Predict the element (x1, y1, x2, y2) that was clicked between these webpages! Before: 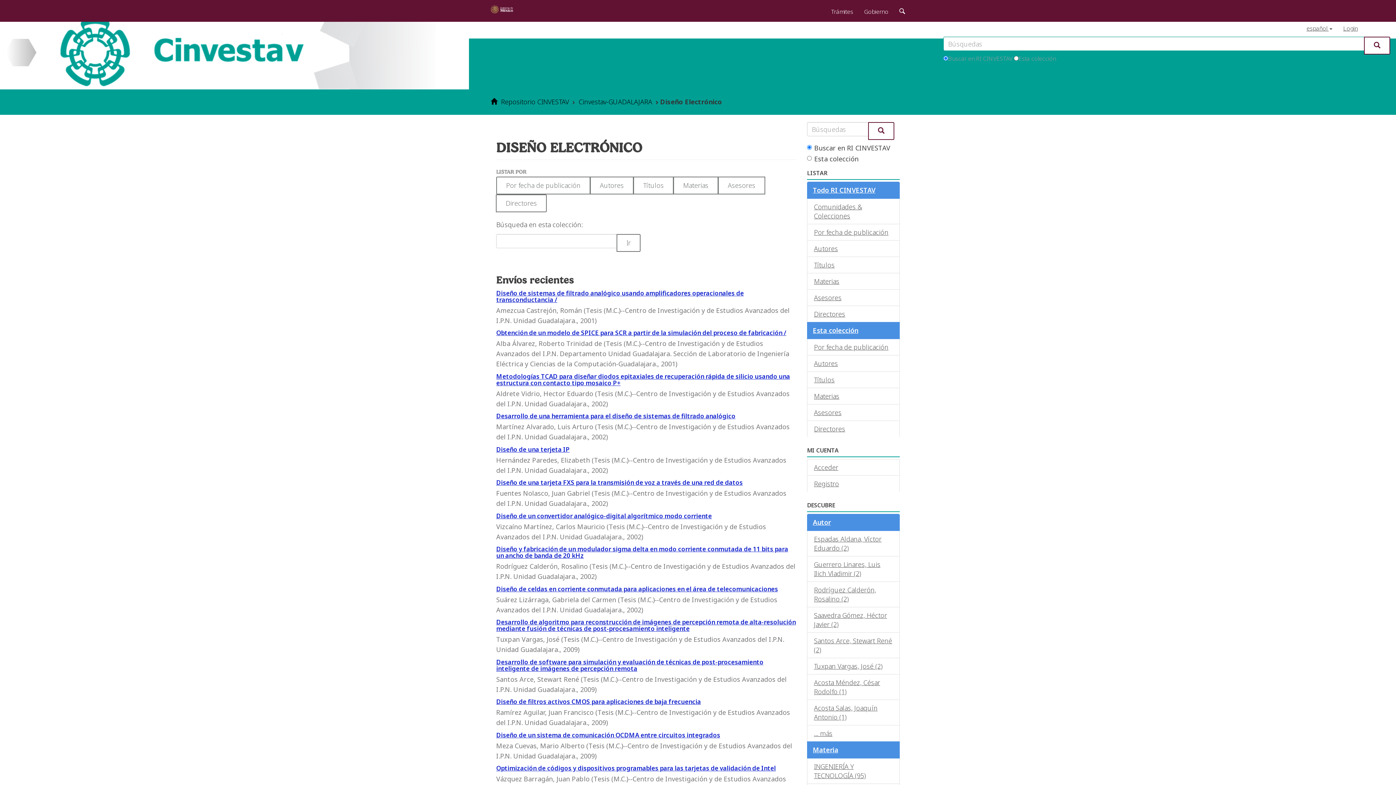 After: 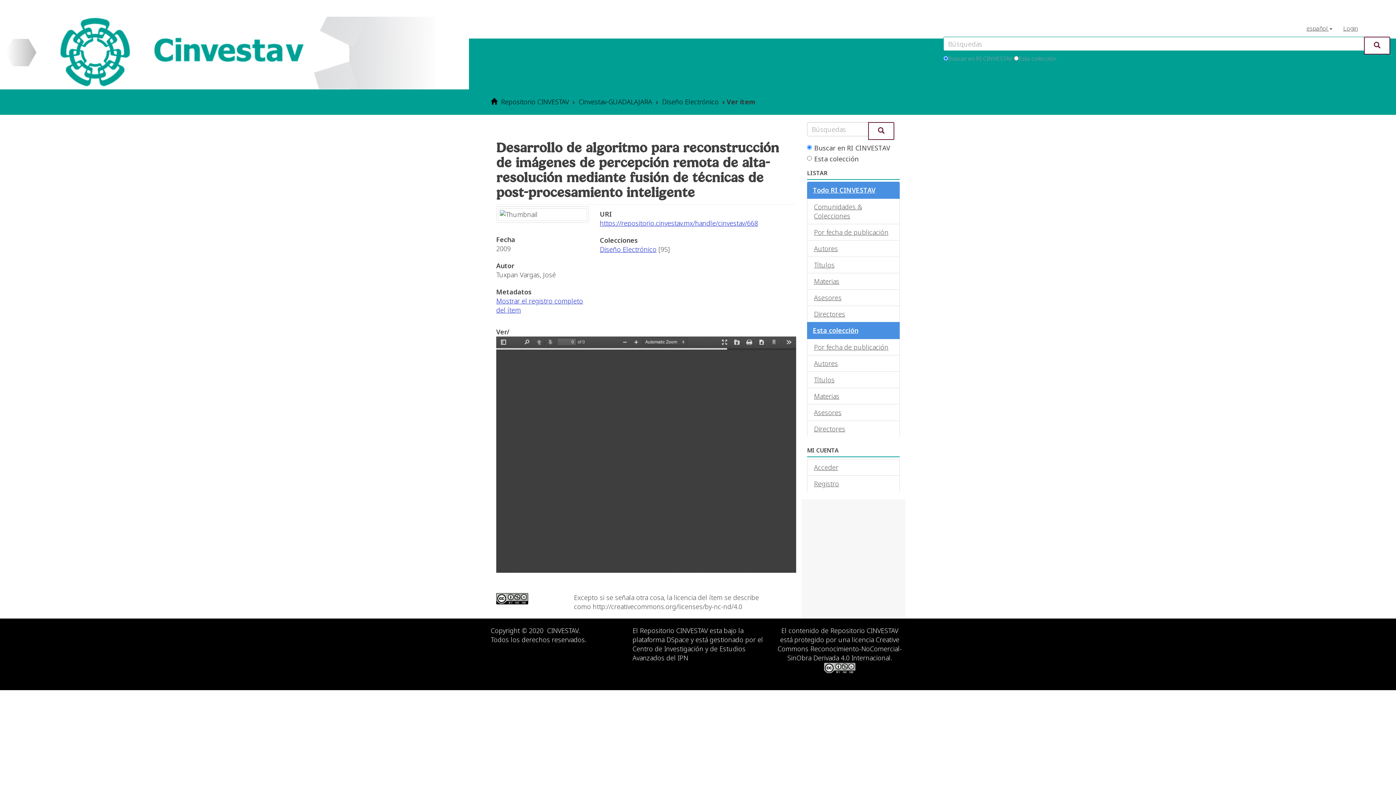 Action: bbox: (496, 618, 796, 633) label: Desarrollo de algoritmo para reconstrucción de imágenes de percepción remota de alta-resolución mediante fusión de técnicas de post-procesamiento inteligente